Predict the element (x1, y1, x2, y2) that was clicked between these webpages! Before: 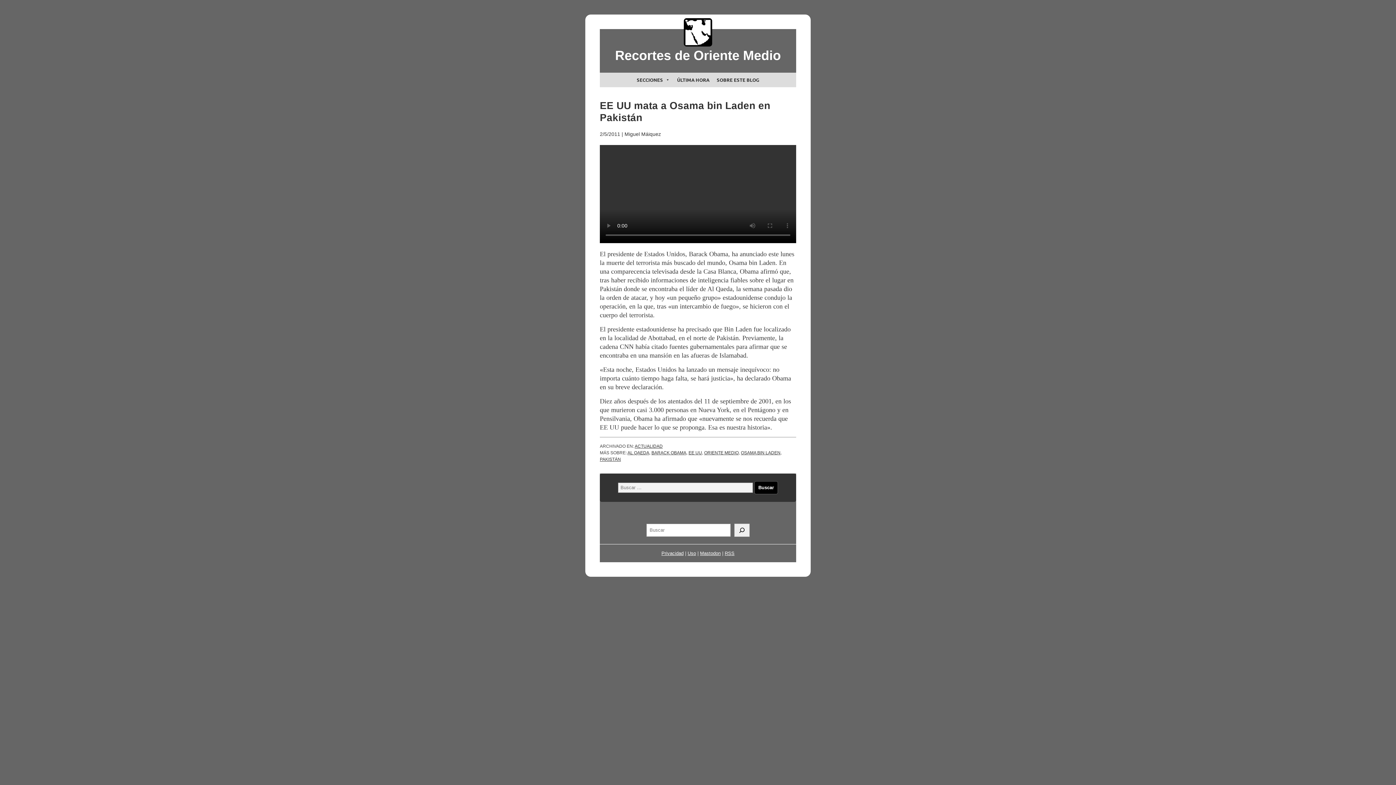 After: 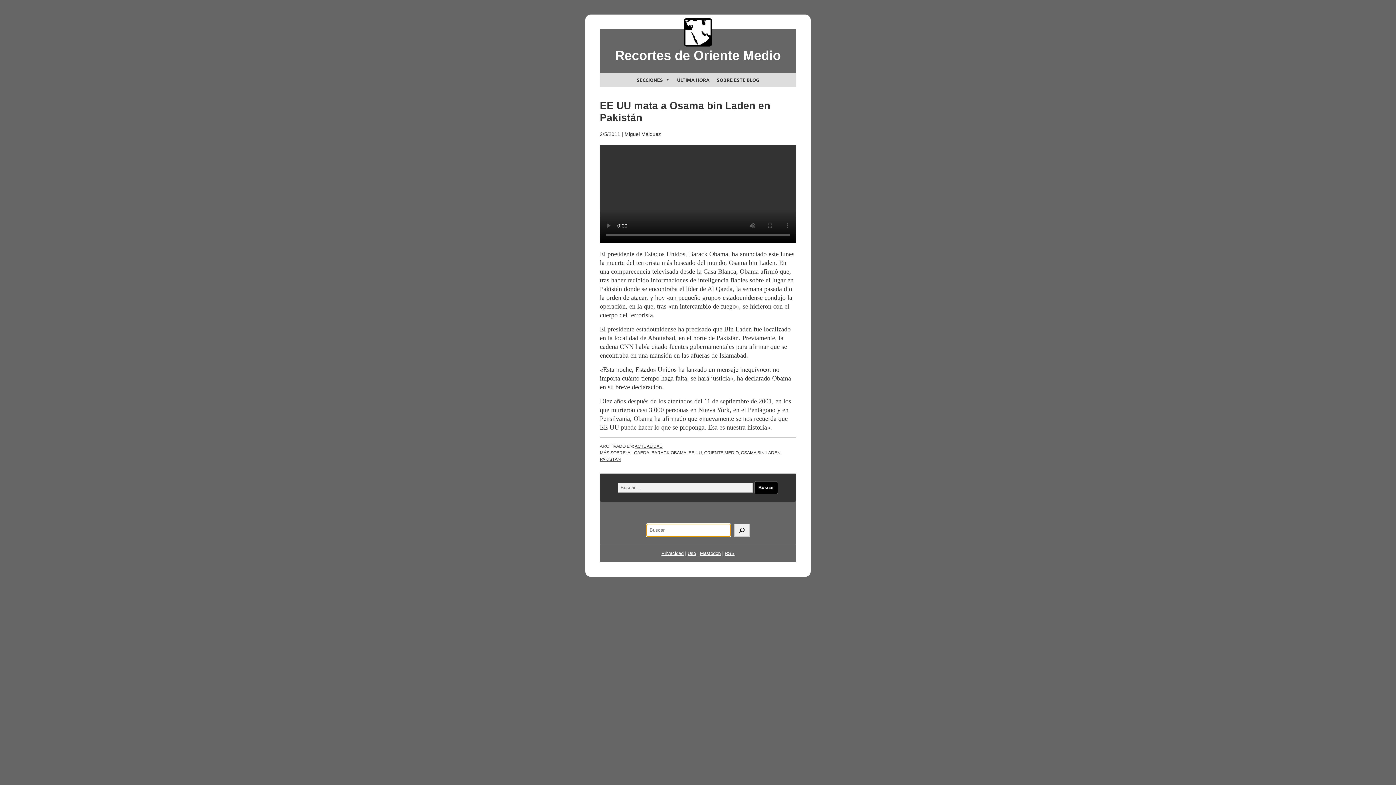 Action: bbox: (734, 524, 749, 536) label: Buscar